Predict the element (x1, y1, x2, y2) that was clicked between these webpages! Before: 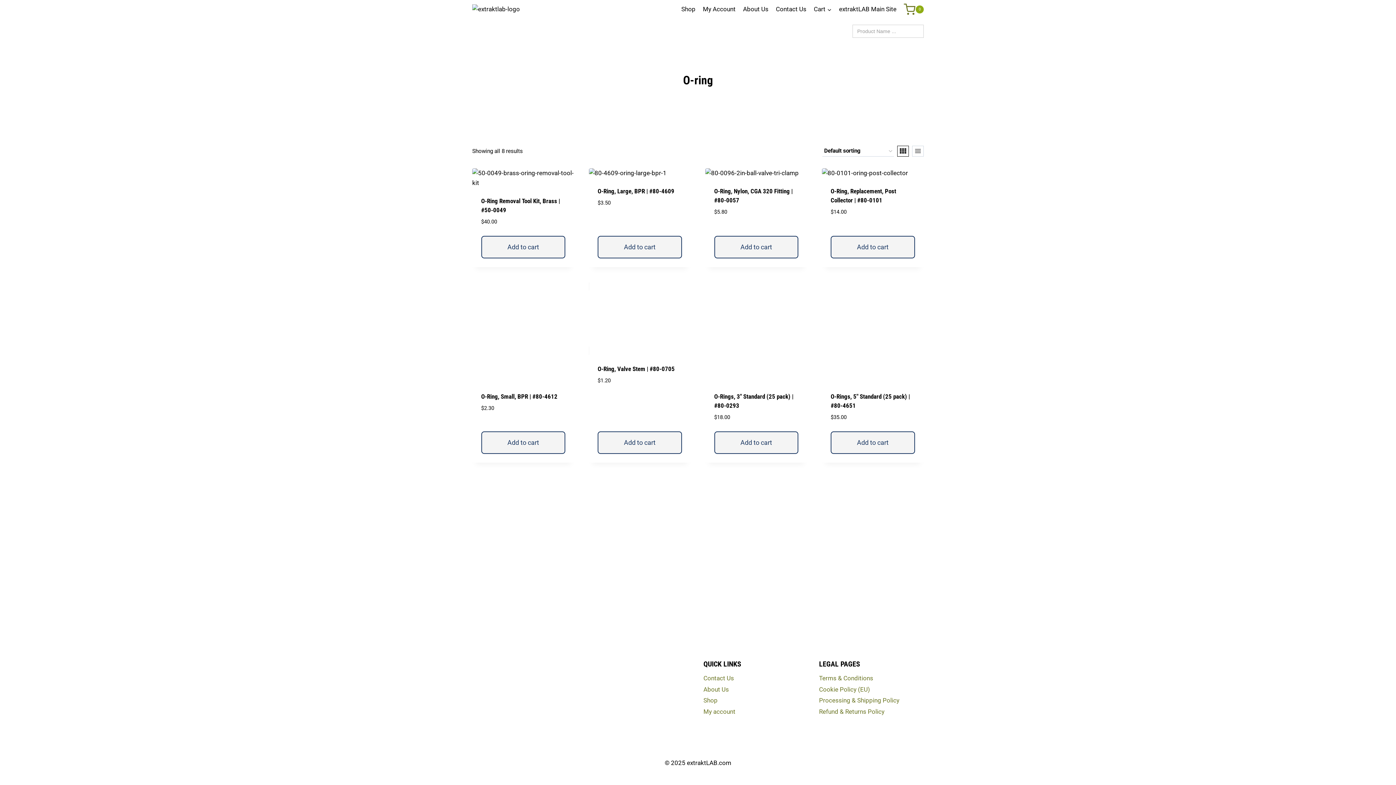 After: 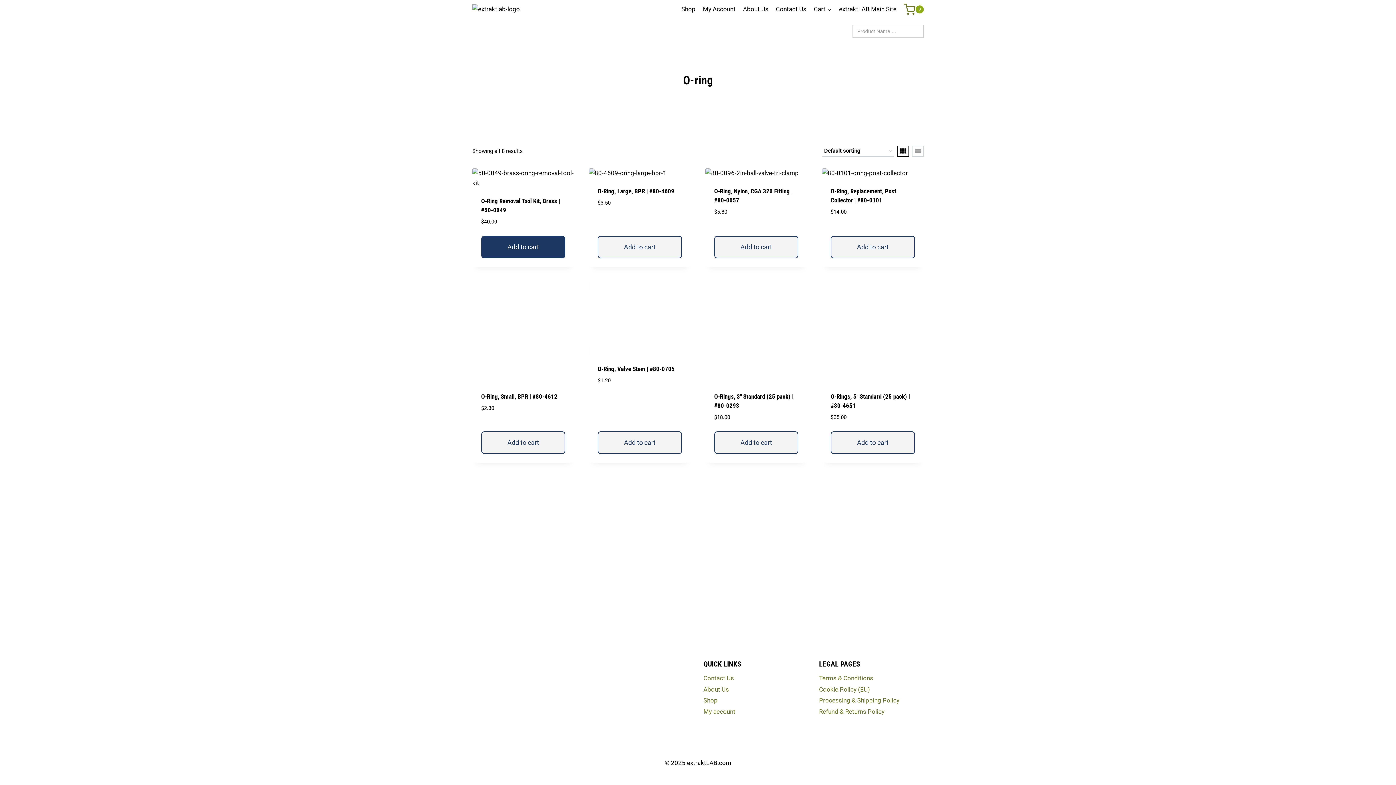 Action: bbox: (481, 235, 565, 258) label: Add to cart: “O-Ring Removal Tool Kit, Brass | #50-0049”